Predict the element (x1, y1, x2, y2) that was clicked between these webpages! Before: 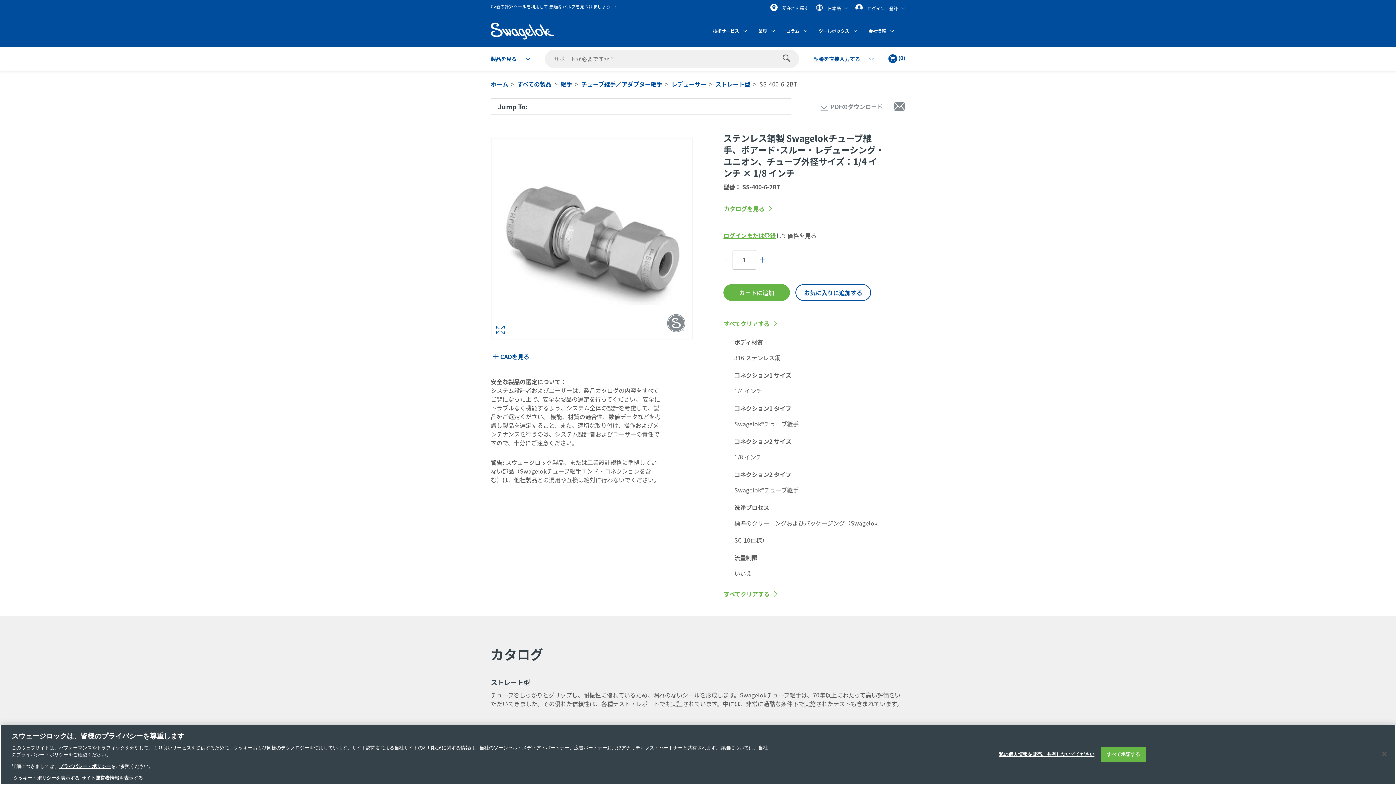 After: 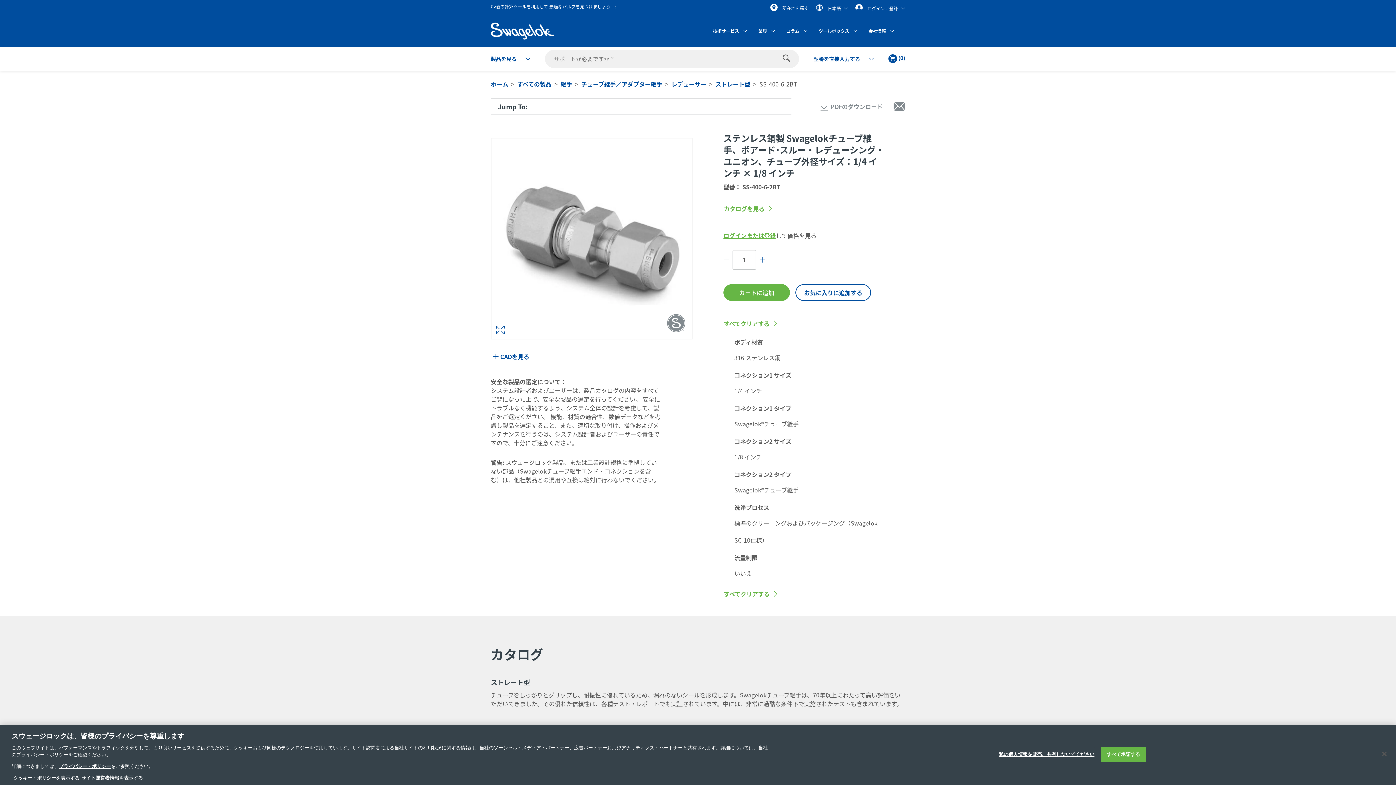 Action: bbox: (13, 778, 79, 785) label: あなたのプライバシーを守るための詳細設定, 新しいタブで開く